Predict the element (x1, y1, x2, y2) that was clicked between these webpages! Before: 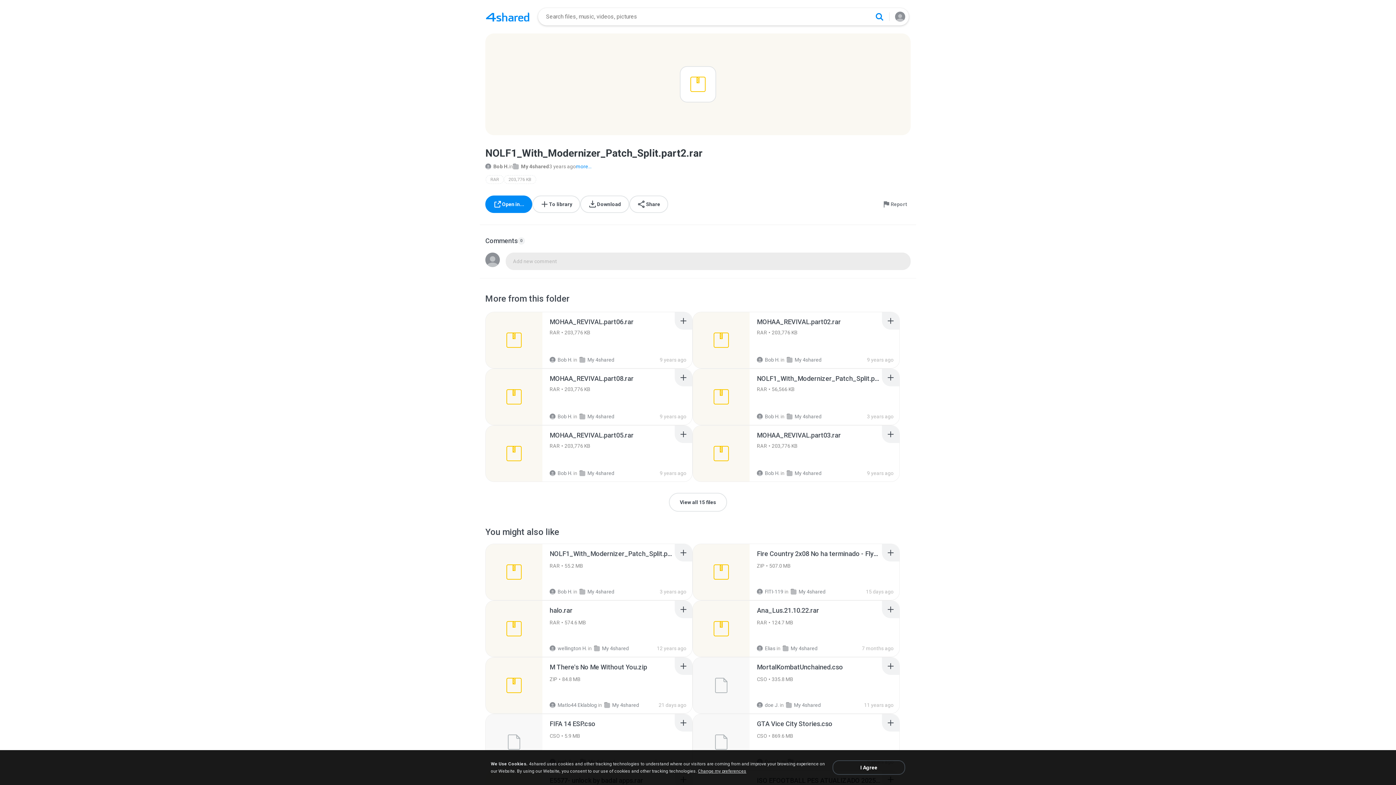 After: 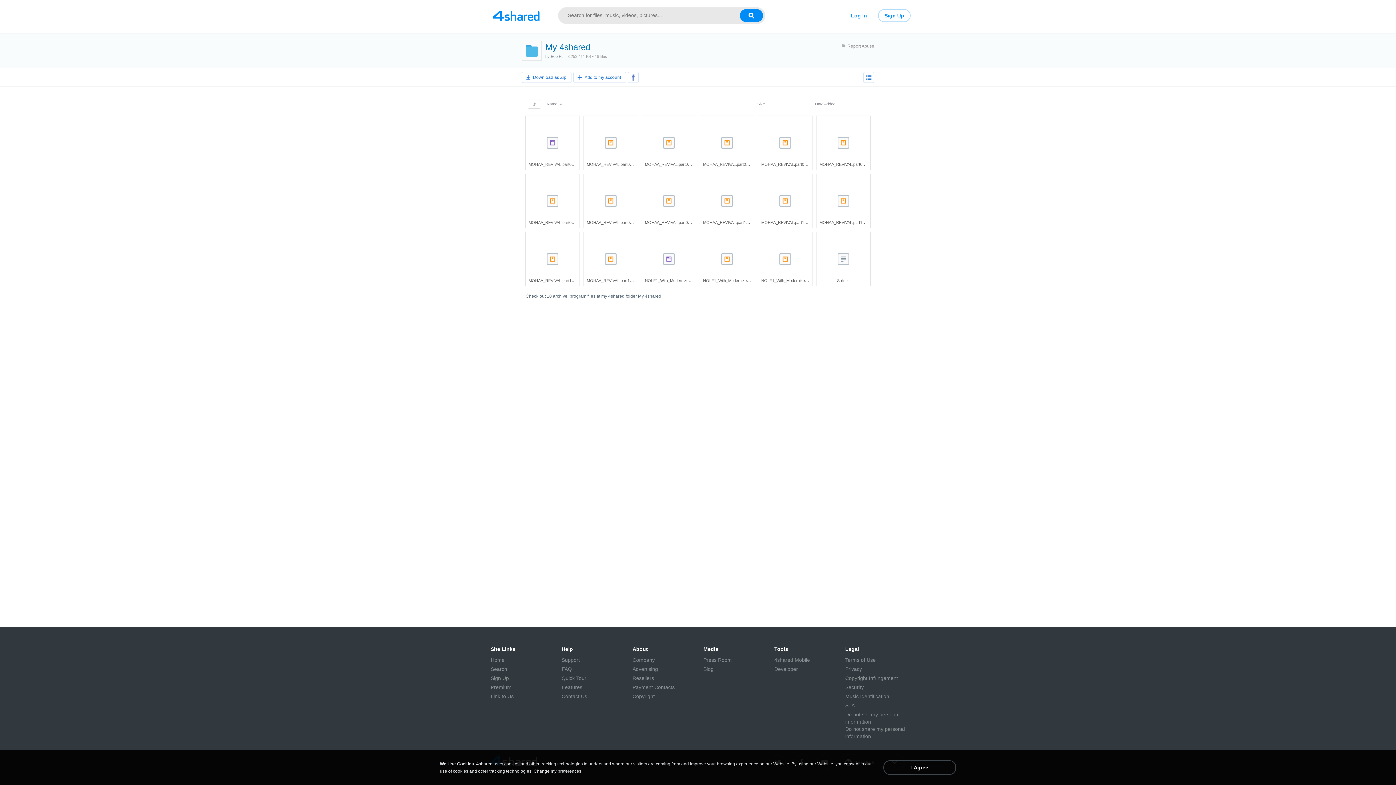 Action: bbox: (513, 163, 549, 169) label: My 4shared